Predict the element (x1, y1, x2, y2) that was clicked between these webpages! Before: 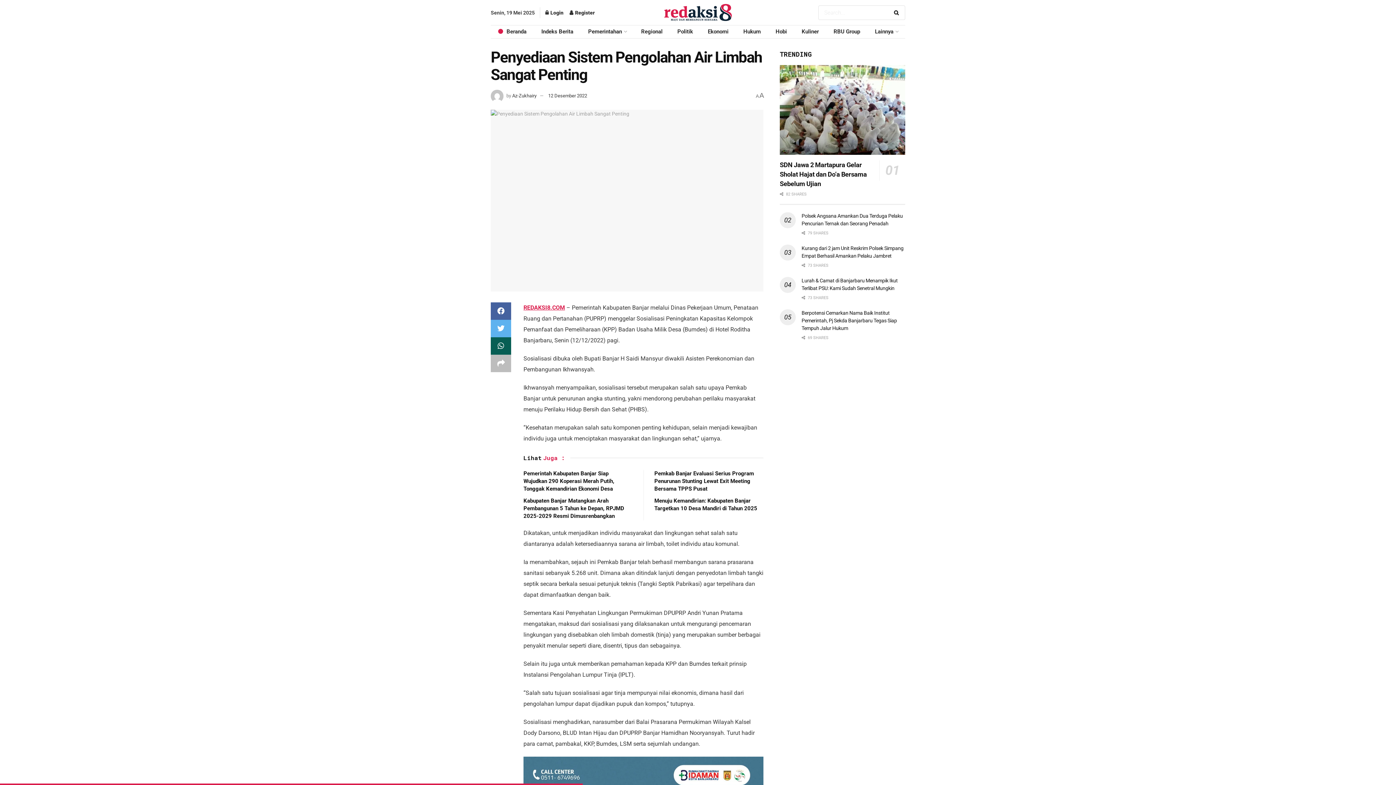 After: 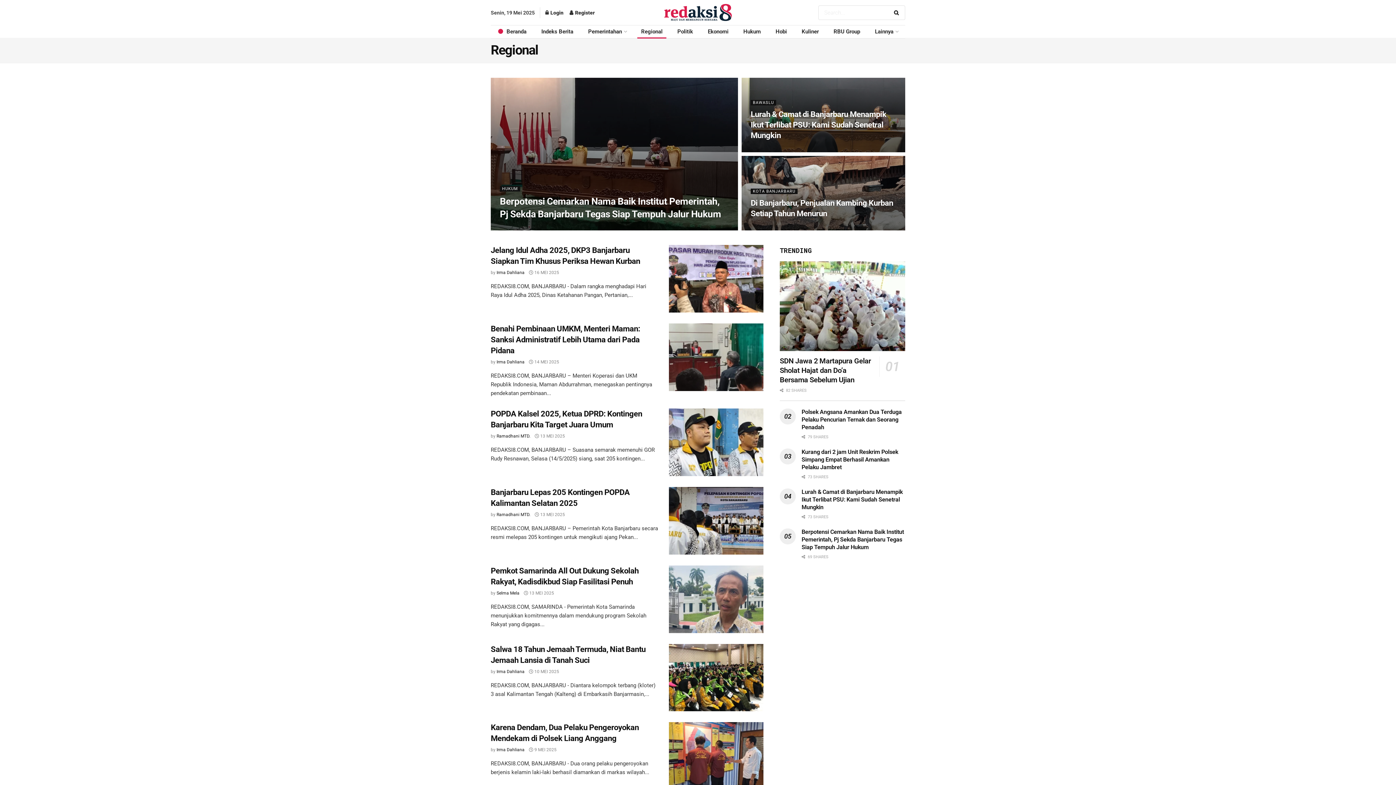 Action: label: Regional bbox: (633, 25, 670, 38)